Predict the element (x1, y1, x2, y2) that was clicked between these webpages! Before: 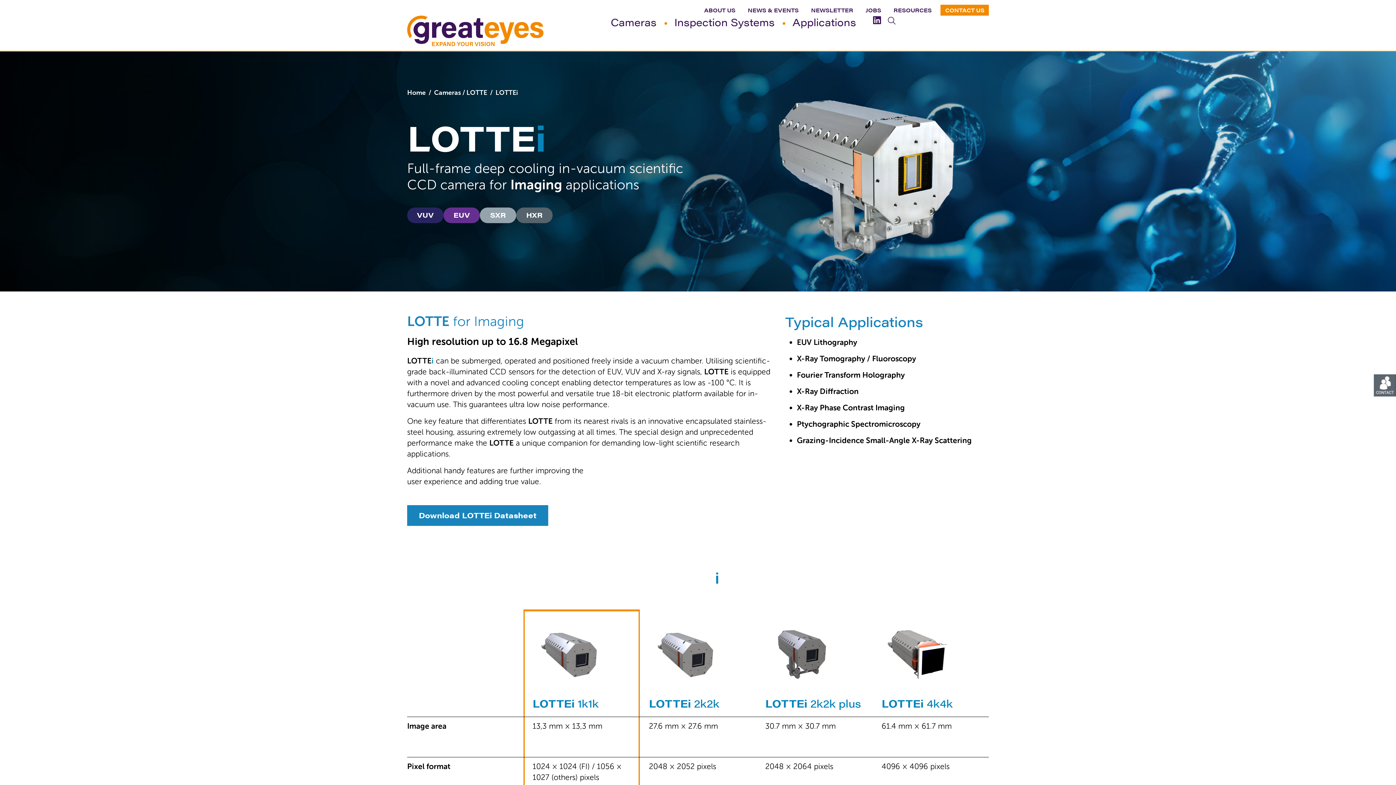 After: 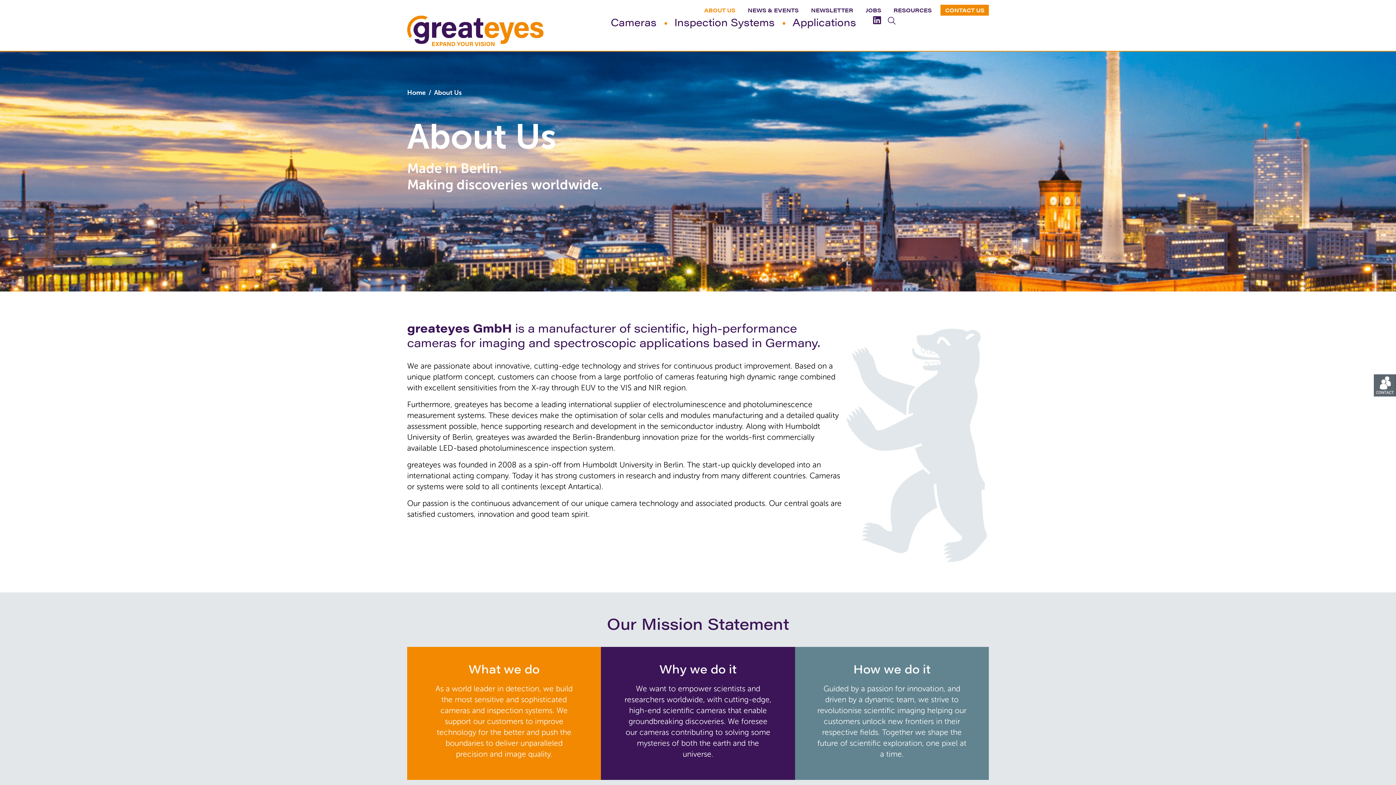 Action: bbox: (700, 4, 739, 15) label: ABOUT US